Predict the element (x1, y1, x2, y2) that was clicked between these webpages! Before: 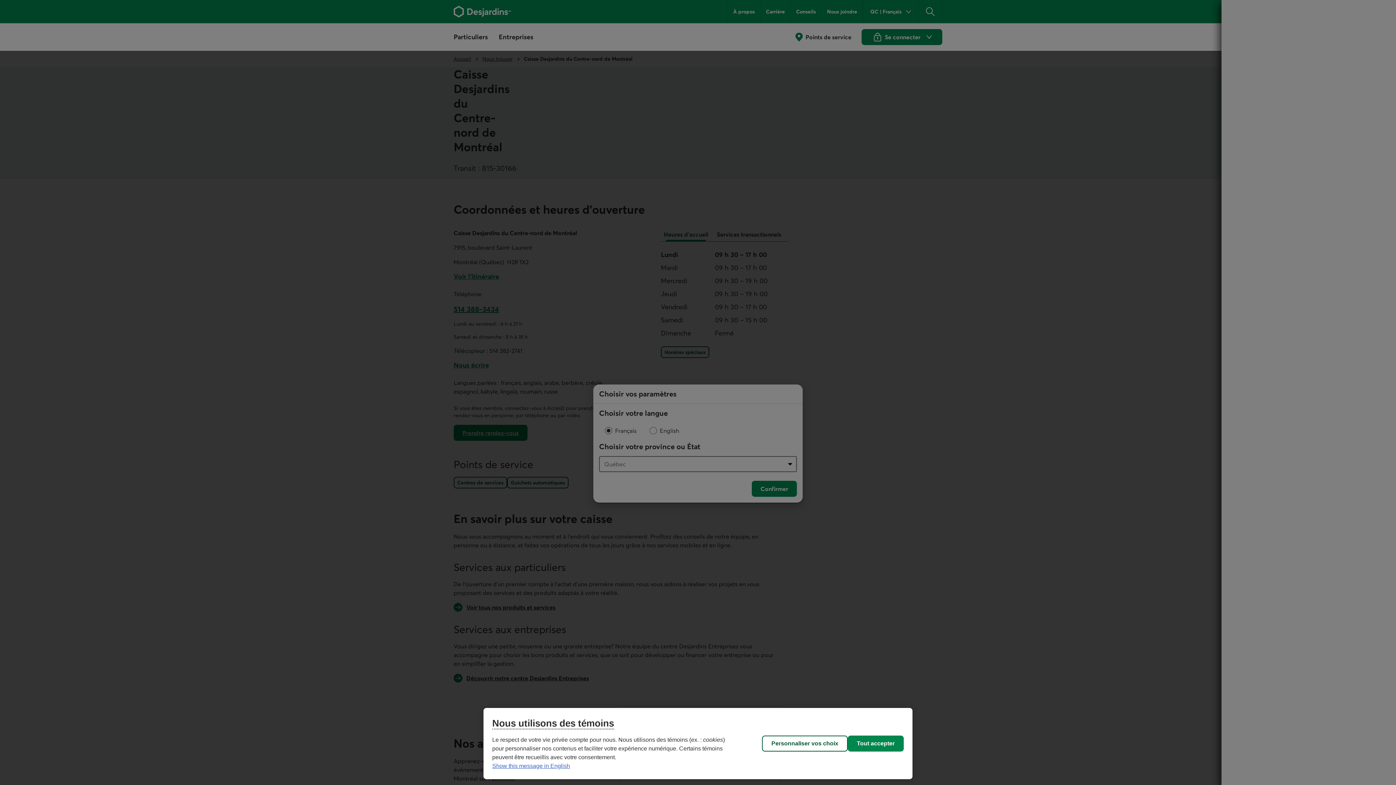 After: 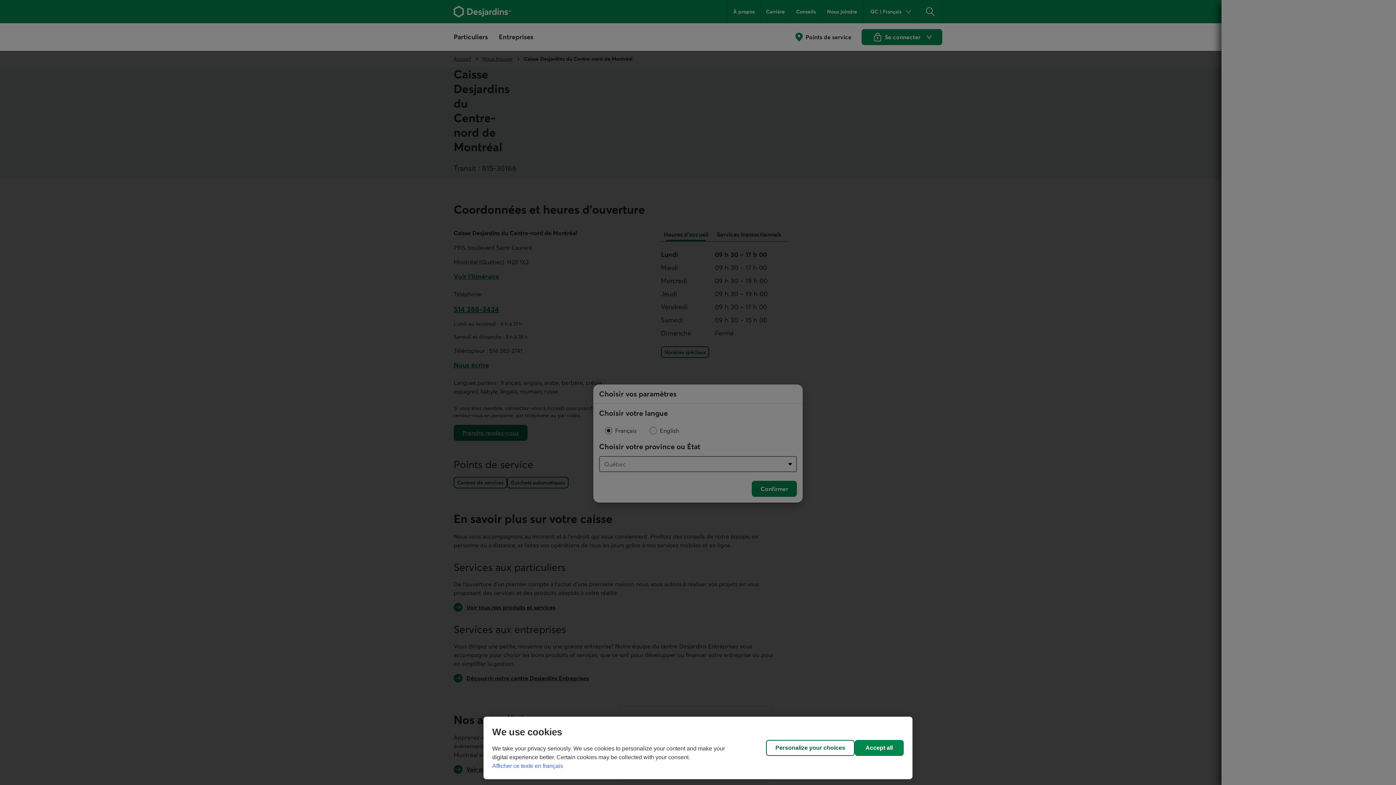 Action: label: Show this message in English bbox: (492, 763, 570, 769)